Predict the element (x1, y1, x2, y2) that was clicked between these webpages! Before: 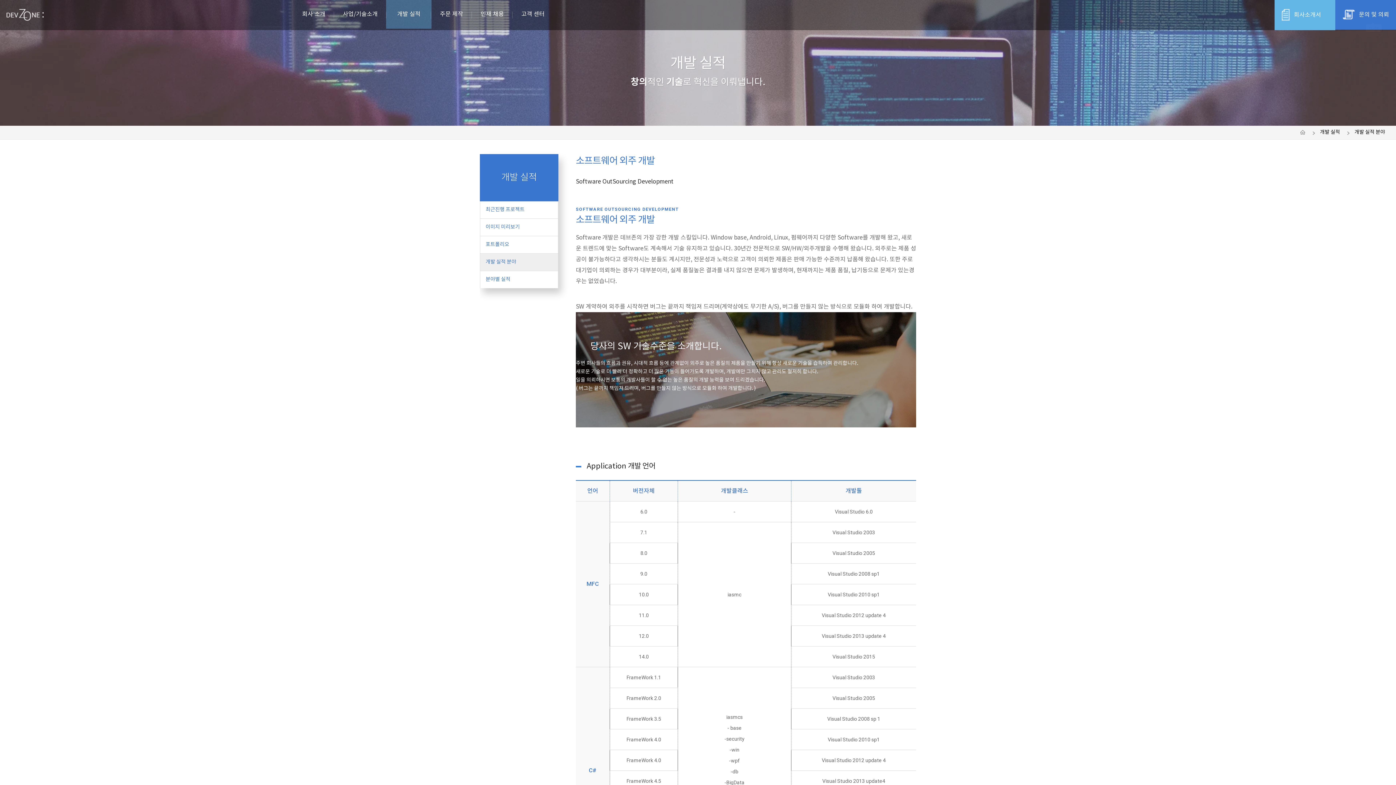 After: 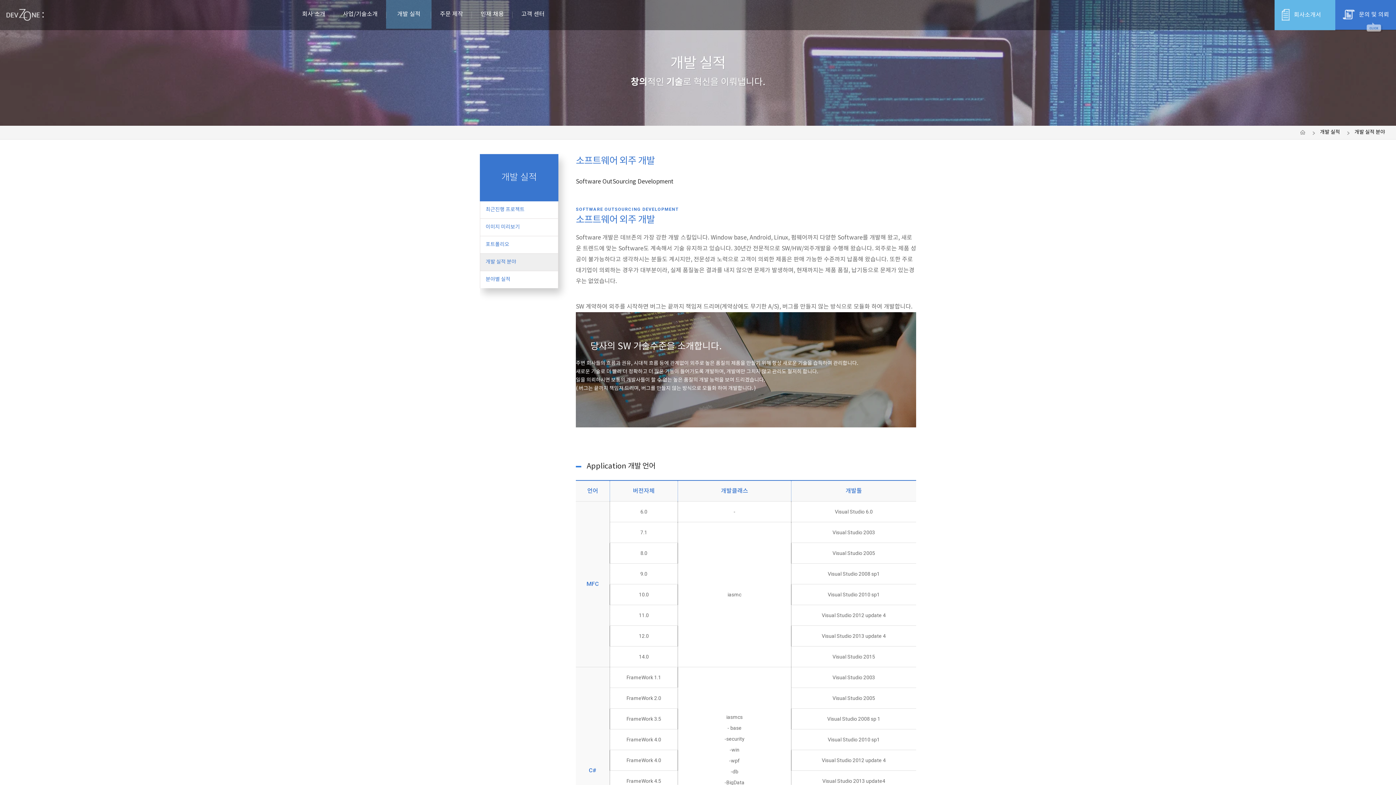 Action: label: 회사소개서 bbox: (1274, 0, 1335, 21)